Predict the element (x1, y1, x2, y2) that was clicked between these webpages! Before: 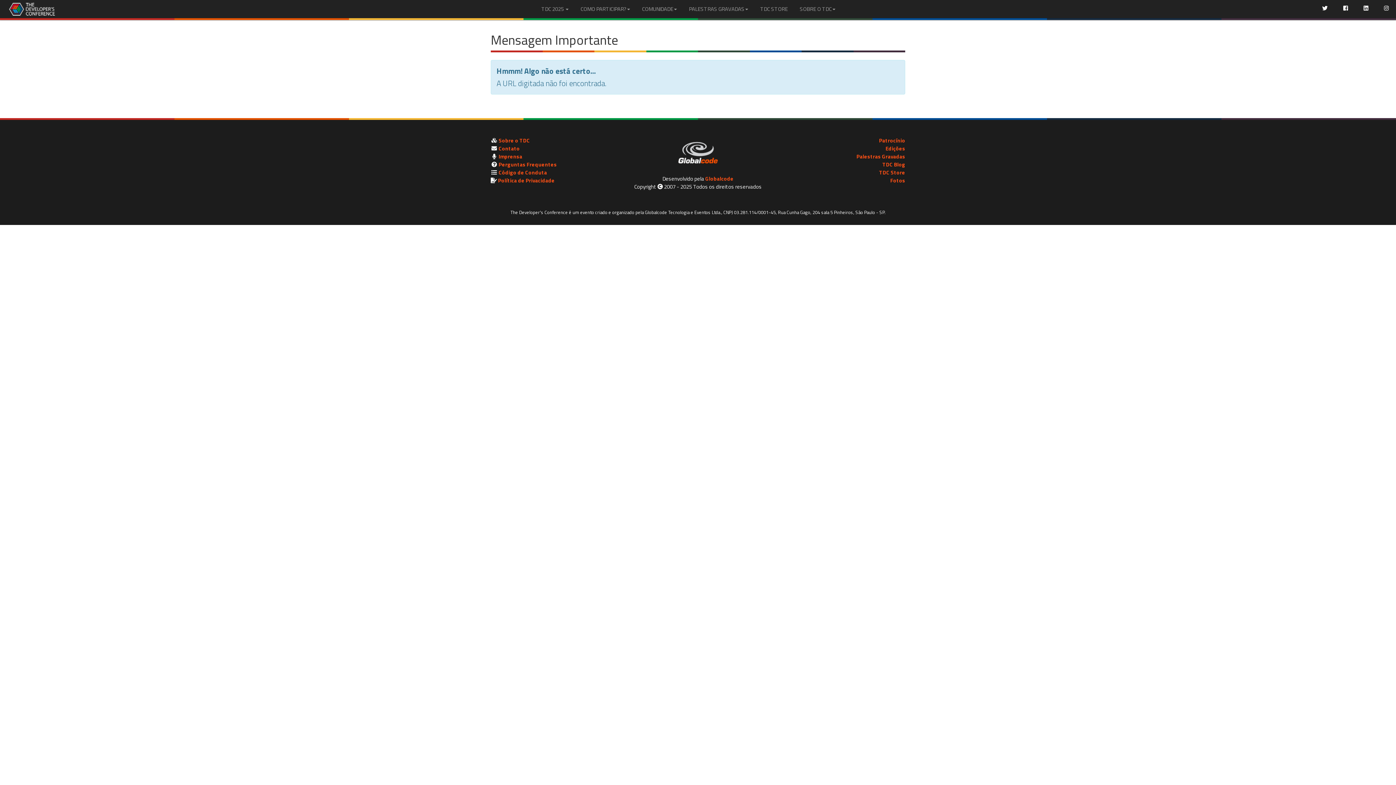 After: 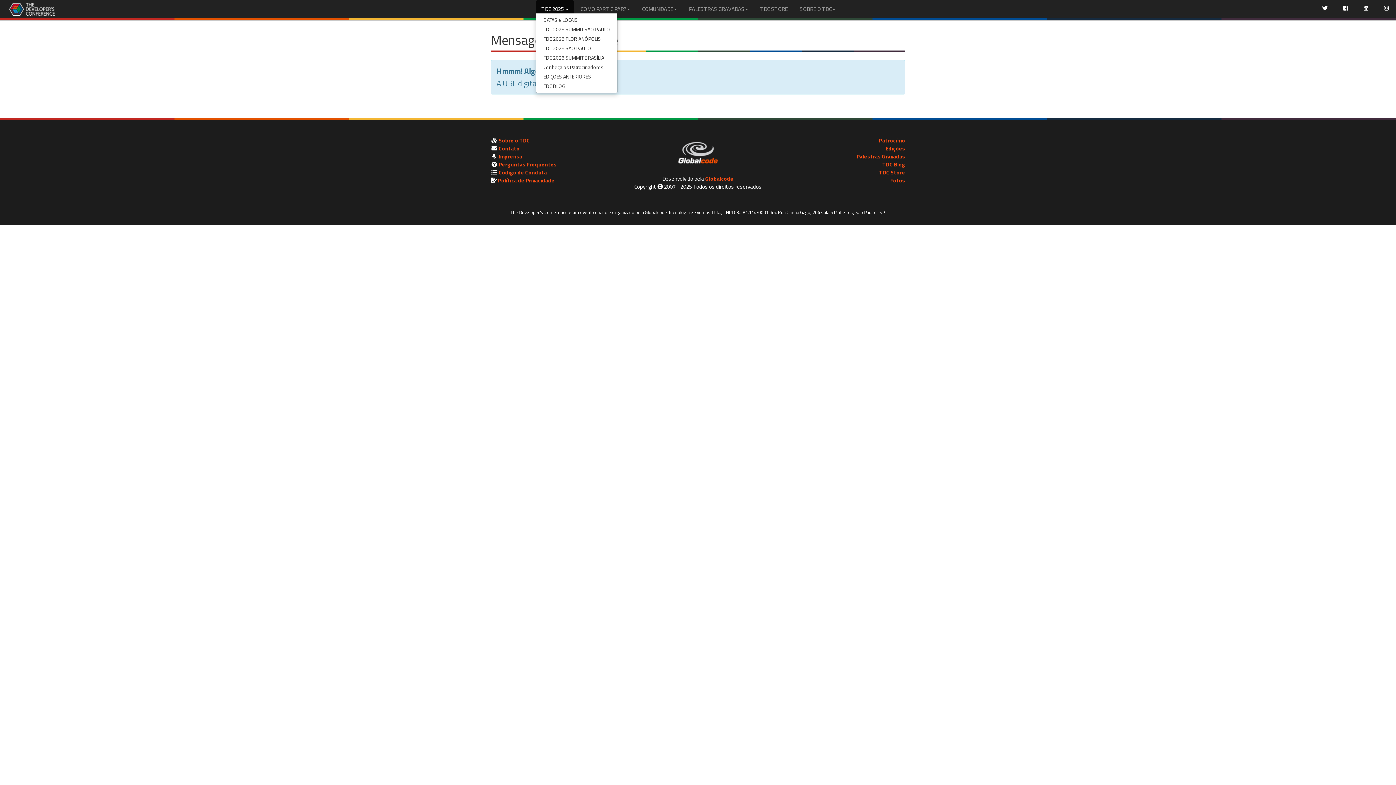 Action: bbox: (536, 0, 574, 18) label: TDC 2025 